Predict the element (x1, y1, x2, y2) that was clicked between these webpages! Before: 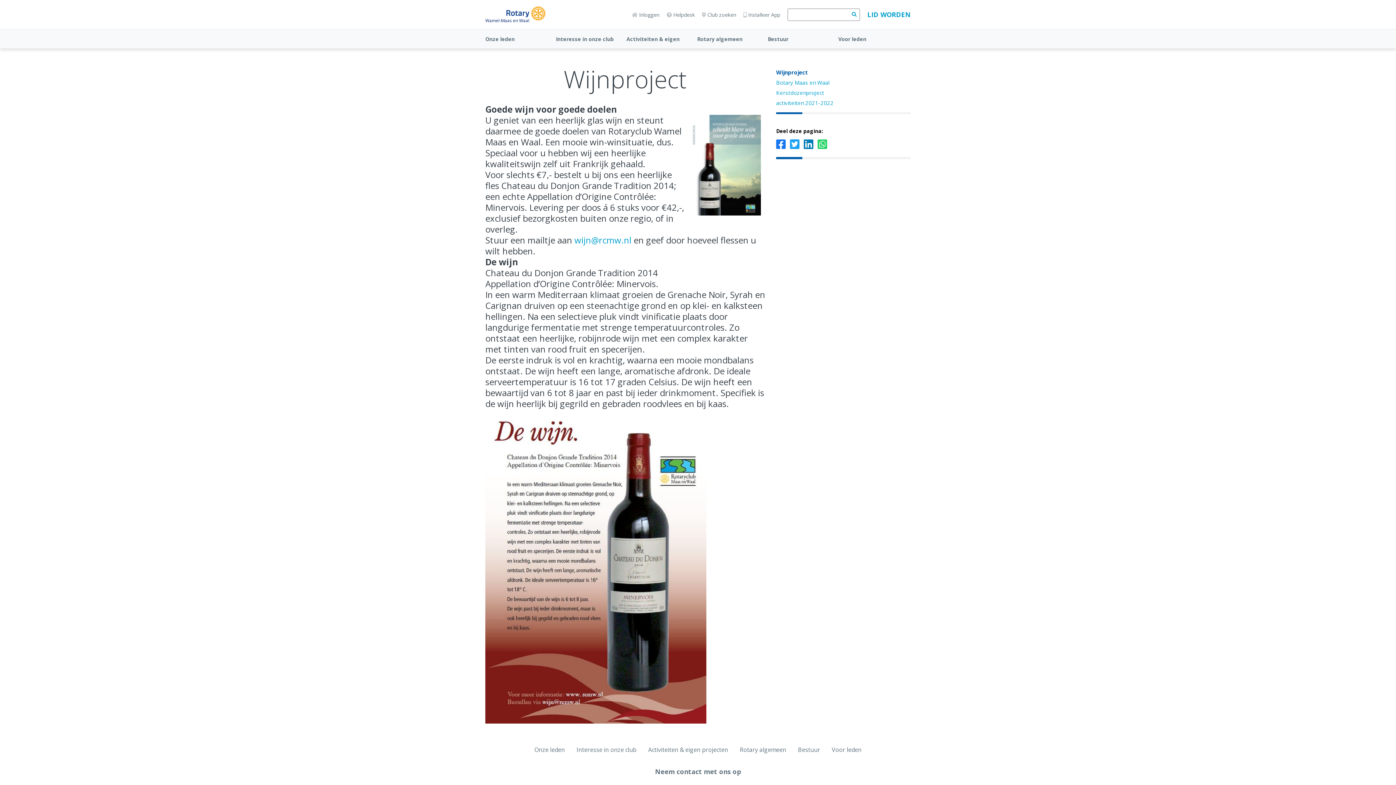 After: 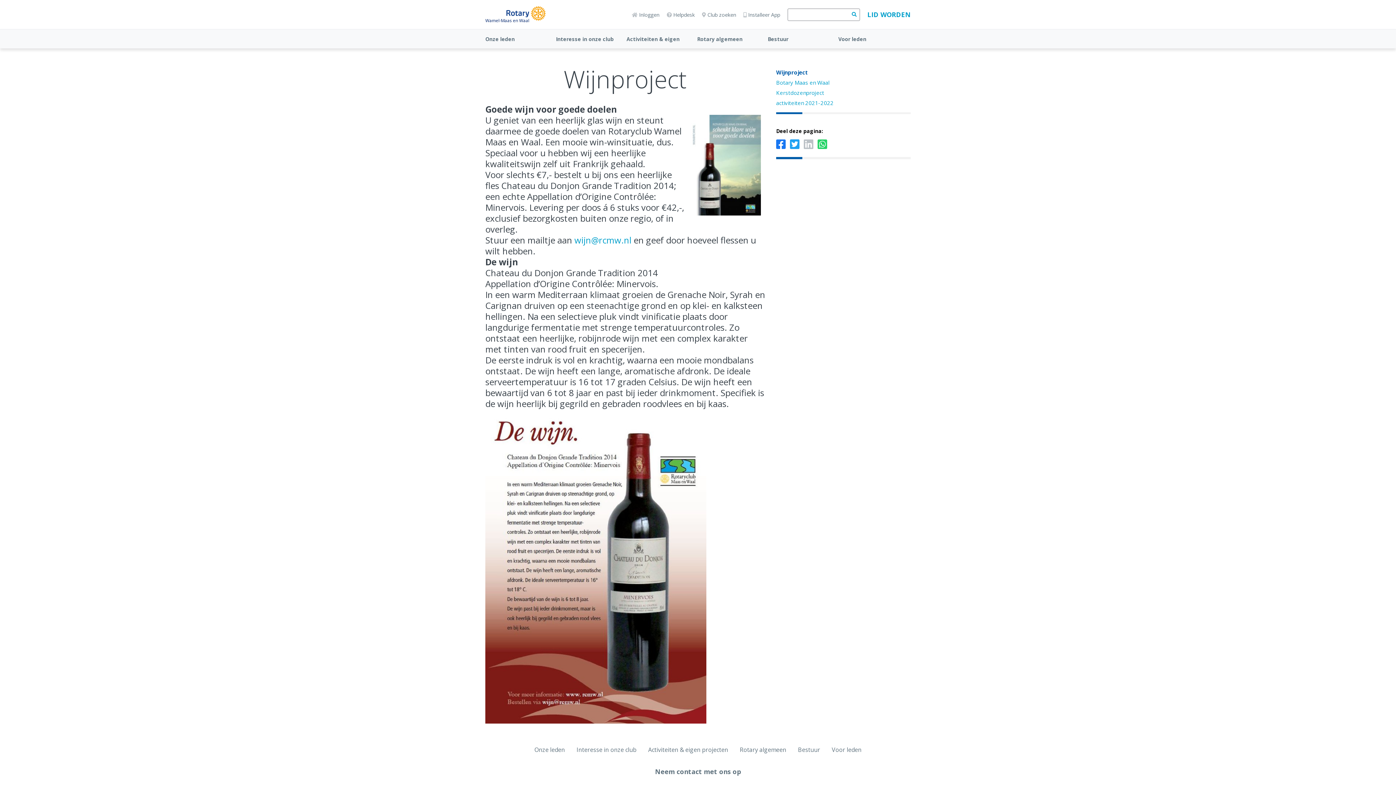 Action: bbox: (804, 141, 813, 150)